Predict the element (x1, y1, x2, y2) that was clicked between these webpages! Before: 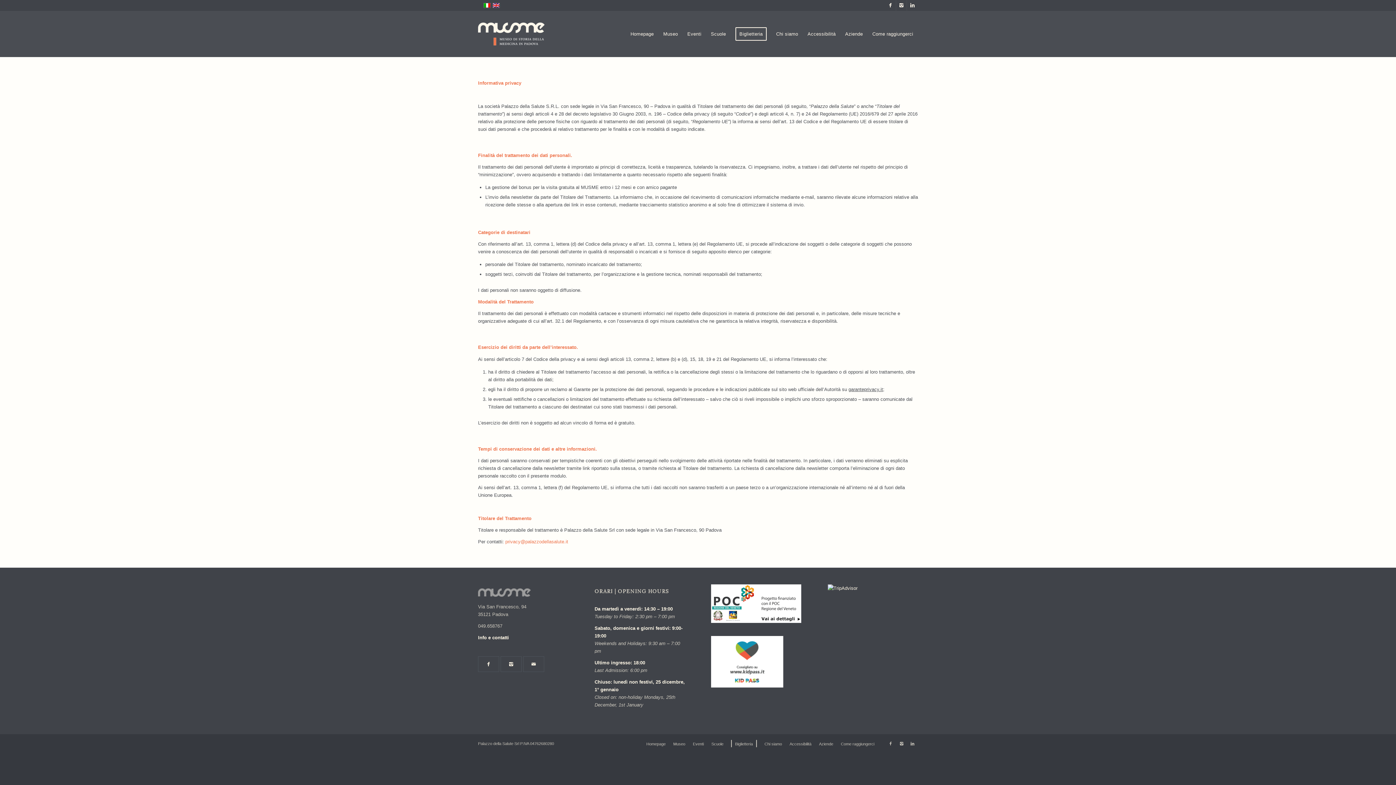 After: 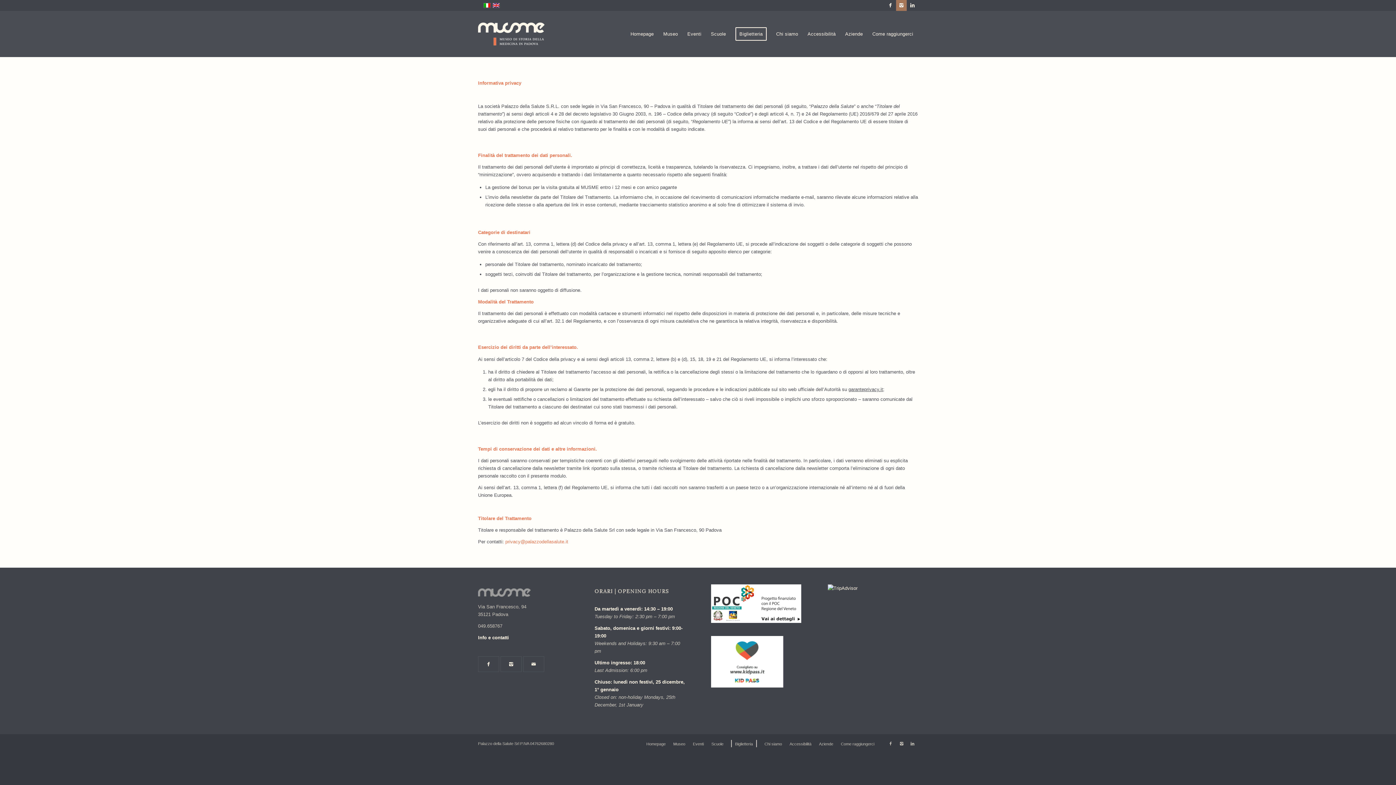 Action: bbox: (896, 0, 906, 10) label: Collegamento a Instagram